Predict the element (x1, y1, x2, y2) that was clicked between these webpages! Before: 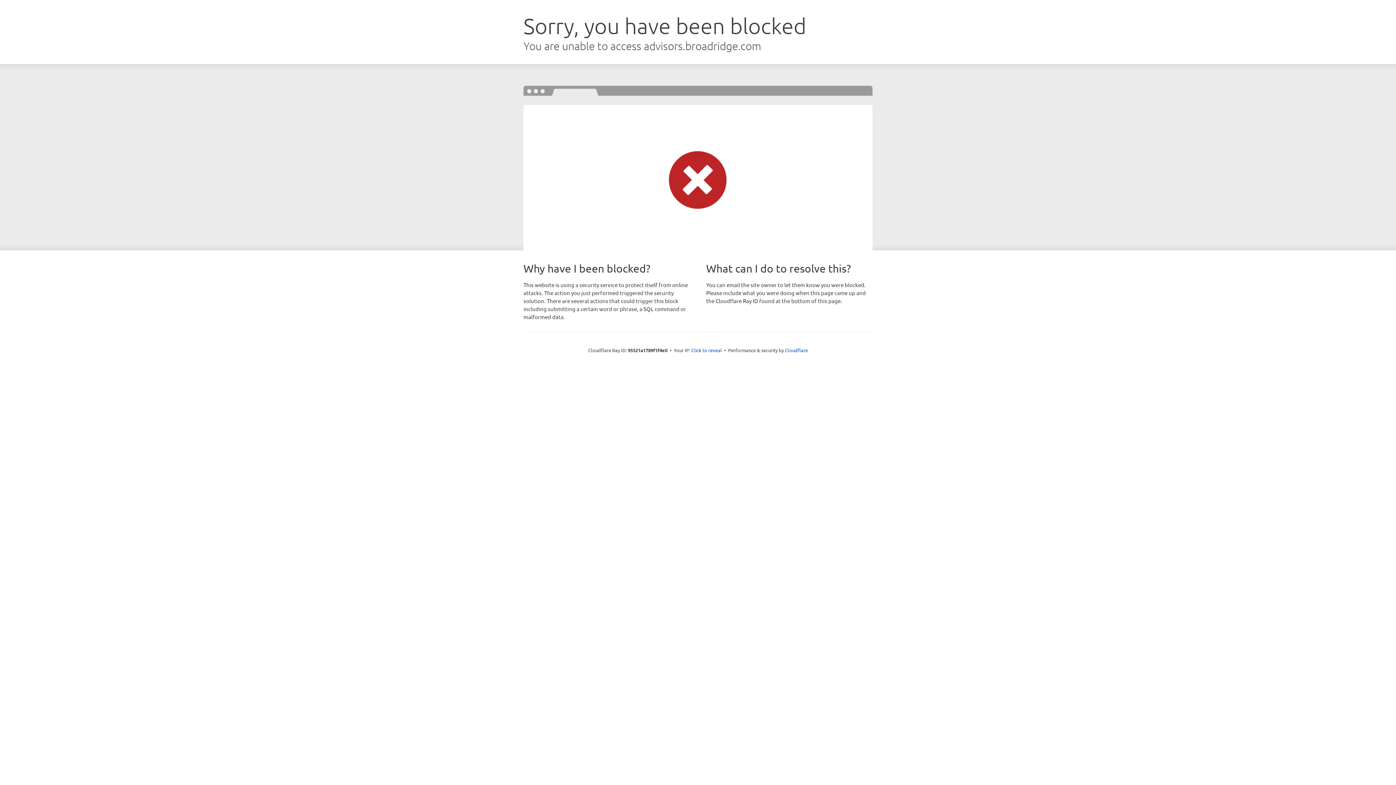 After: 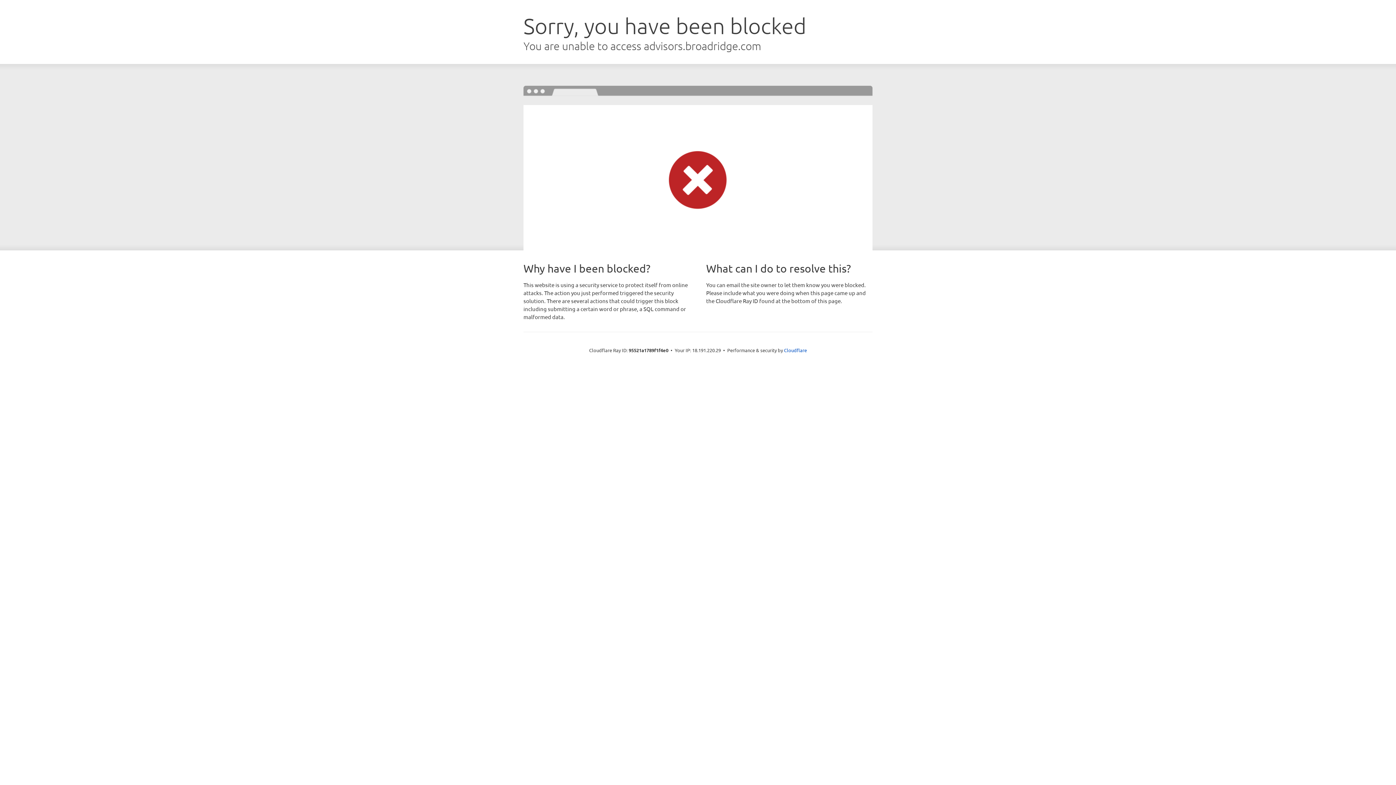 Action: bbox: (691, 346, 722, 353) label: Click to reveal